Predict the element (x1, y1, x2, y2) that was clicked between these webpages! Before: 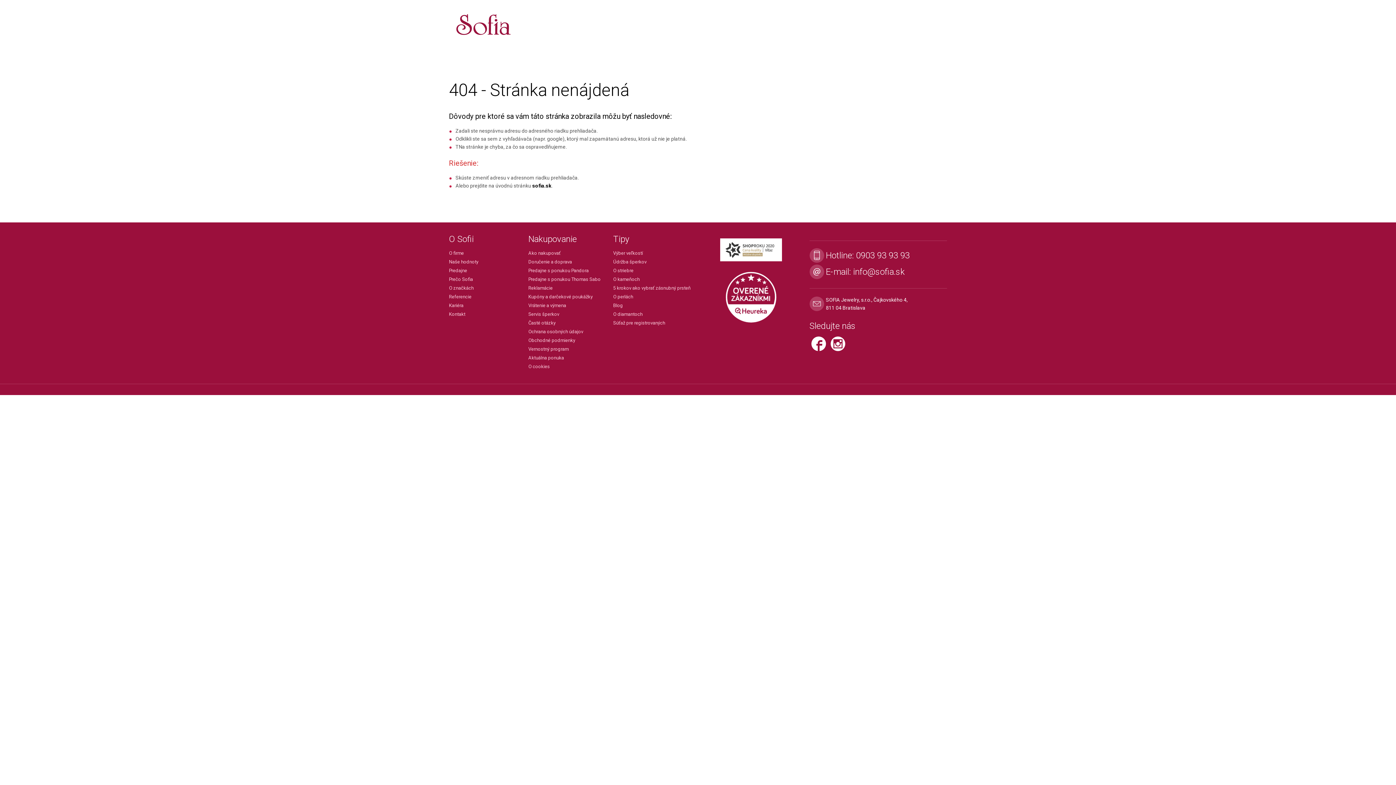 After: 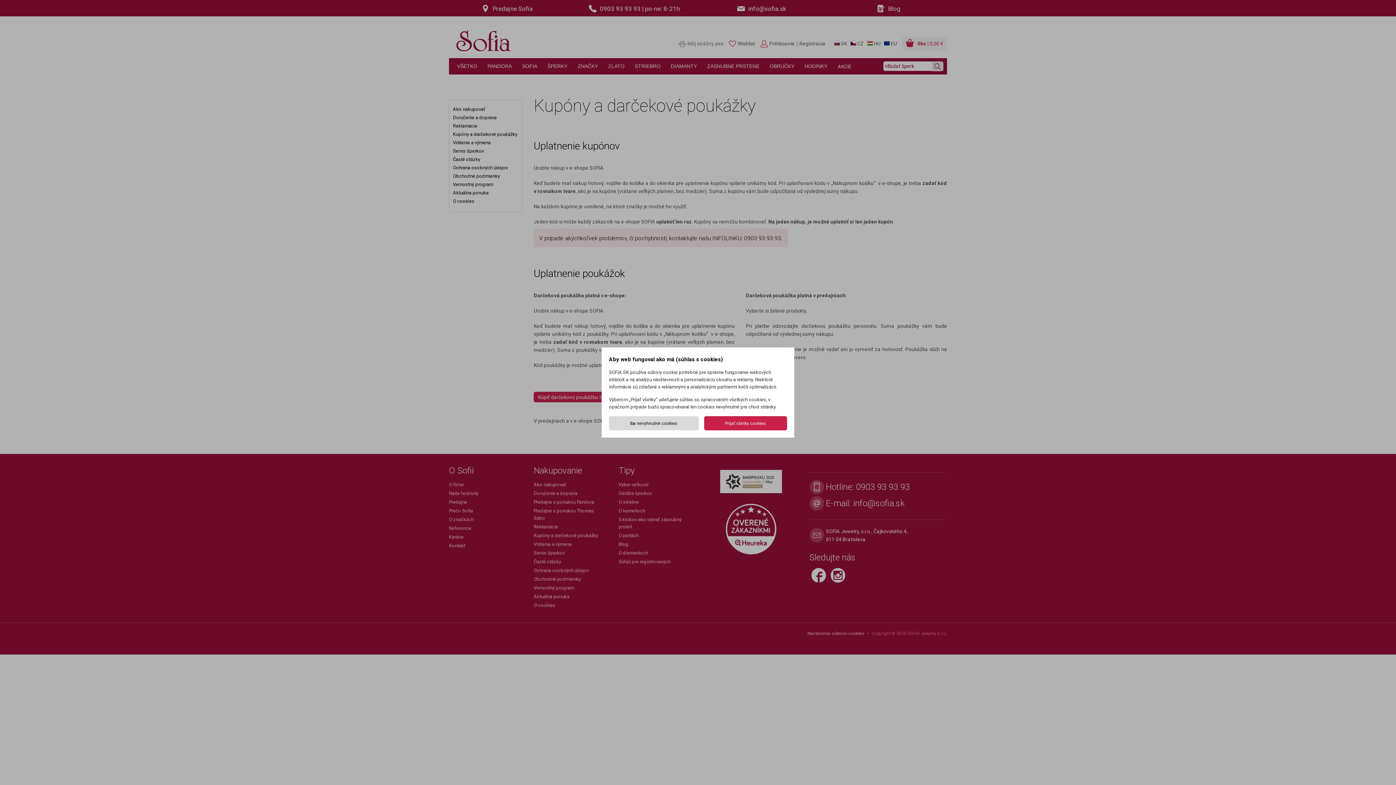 Action: label: Kupóny a darčekové poukážky bbox: (528, 292, 613, 301)